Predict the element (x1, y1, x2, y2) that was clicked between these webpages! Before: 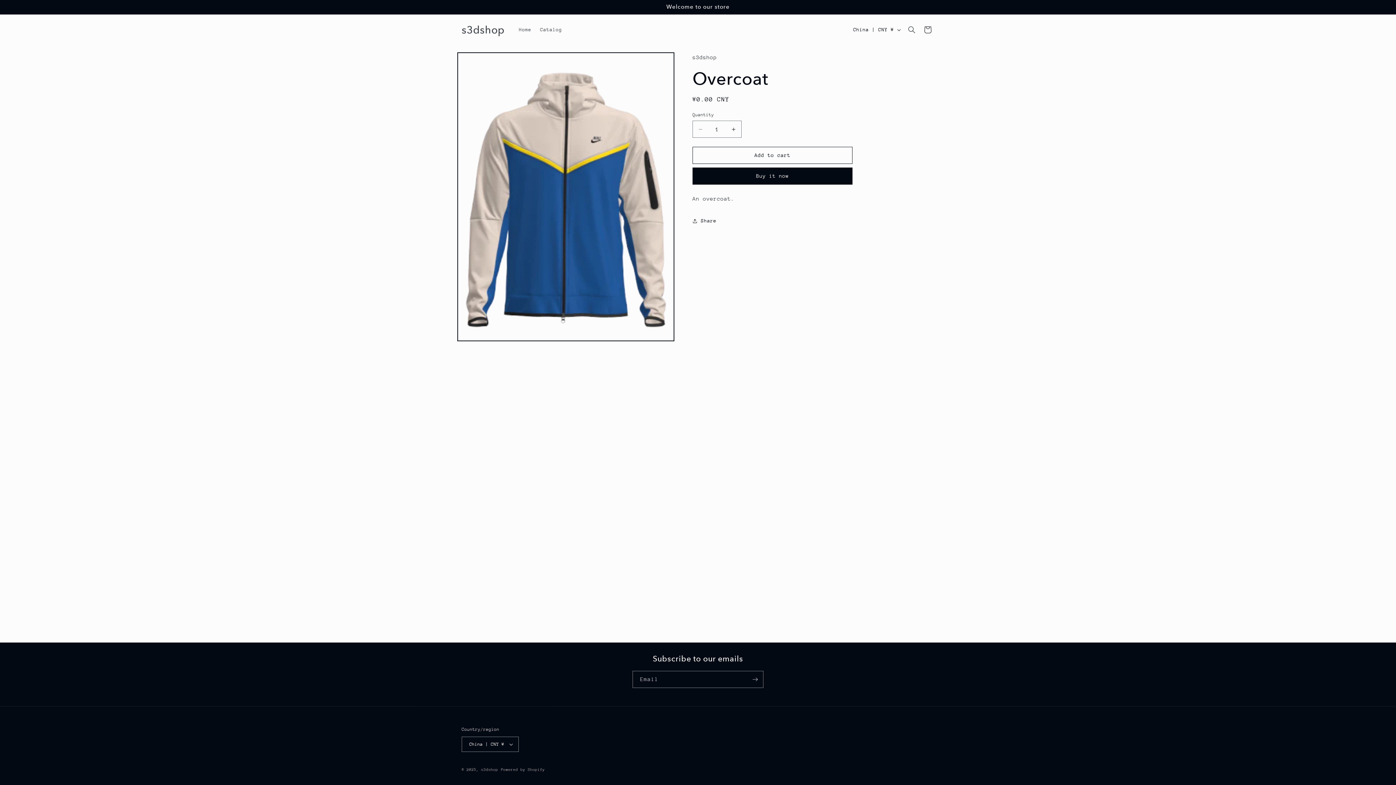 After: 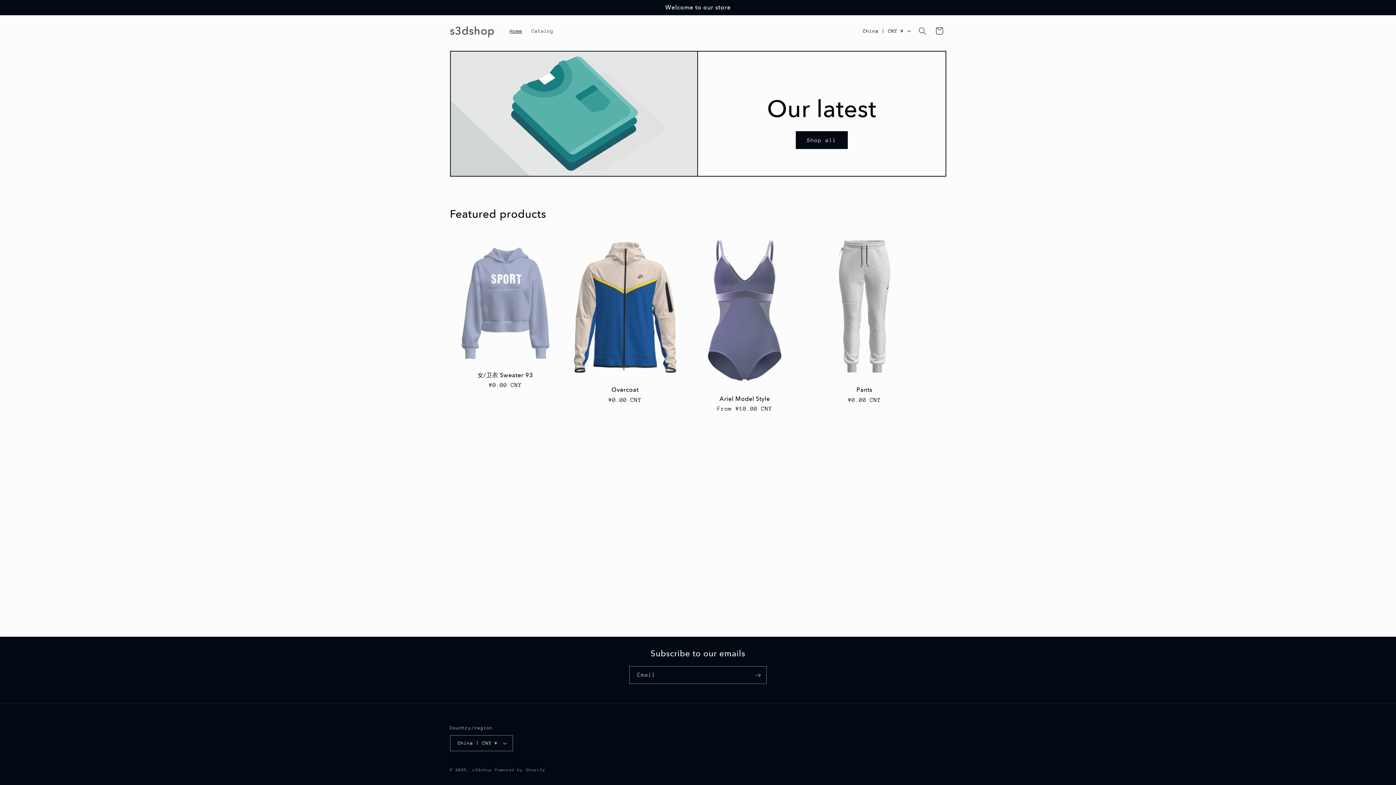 Action: label: Home bbox: (514, 22, 535, 37)